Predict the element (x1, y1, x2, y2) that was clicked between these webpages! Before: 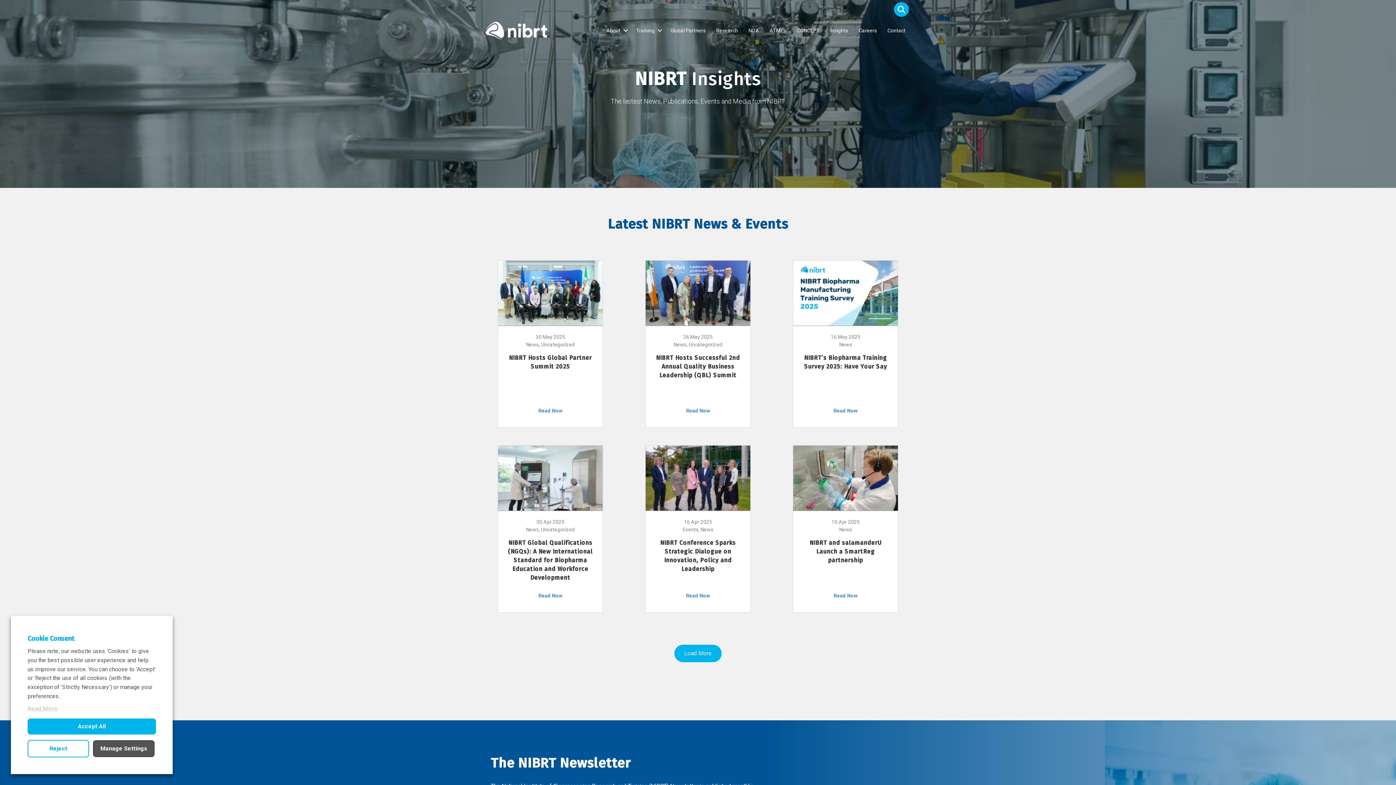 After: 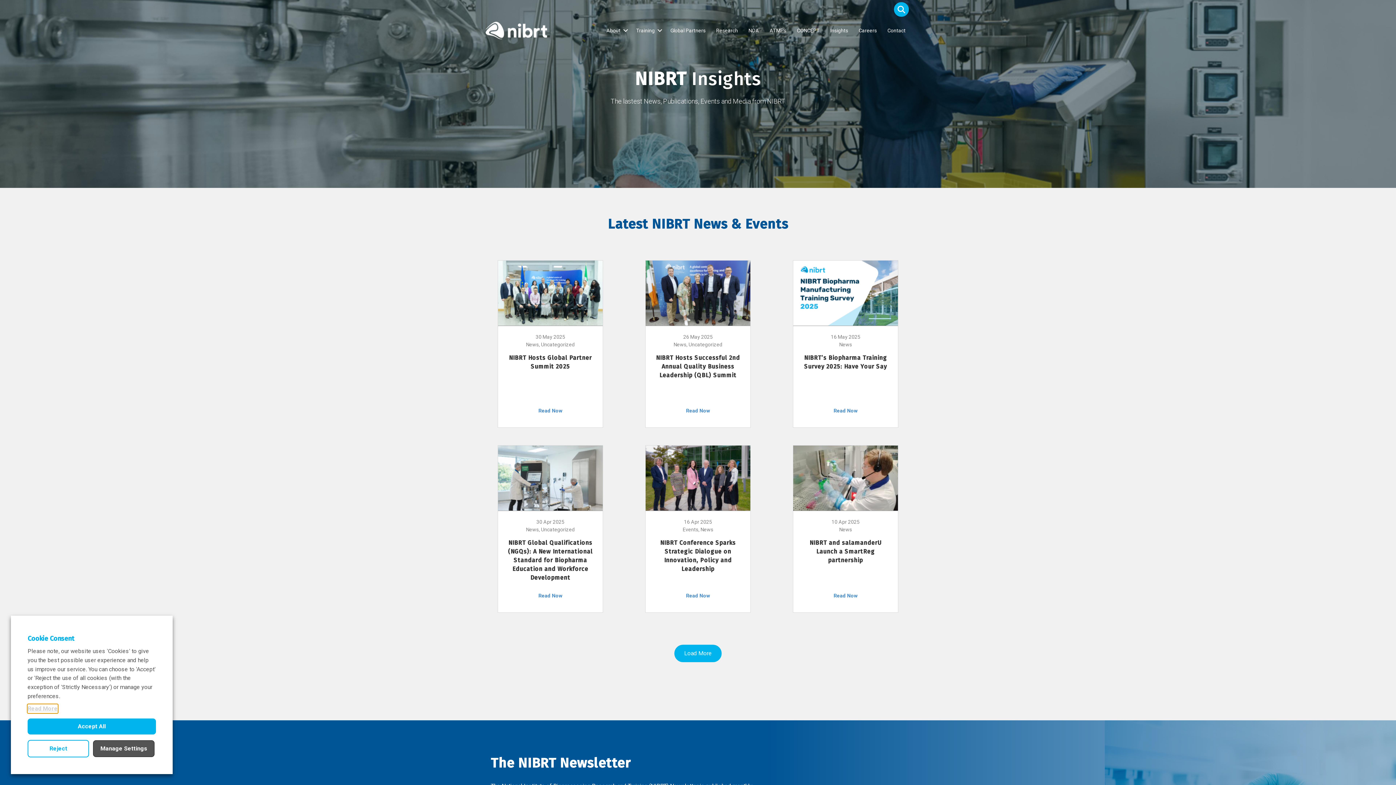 Action: label: Read More bbox: (27, 704, 57, 713)